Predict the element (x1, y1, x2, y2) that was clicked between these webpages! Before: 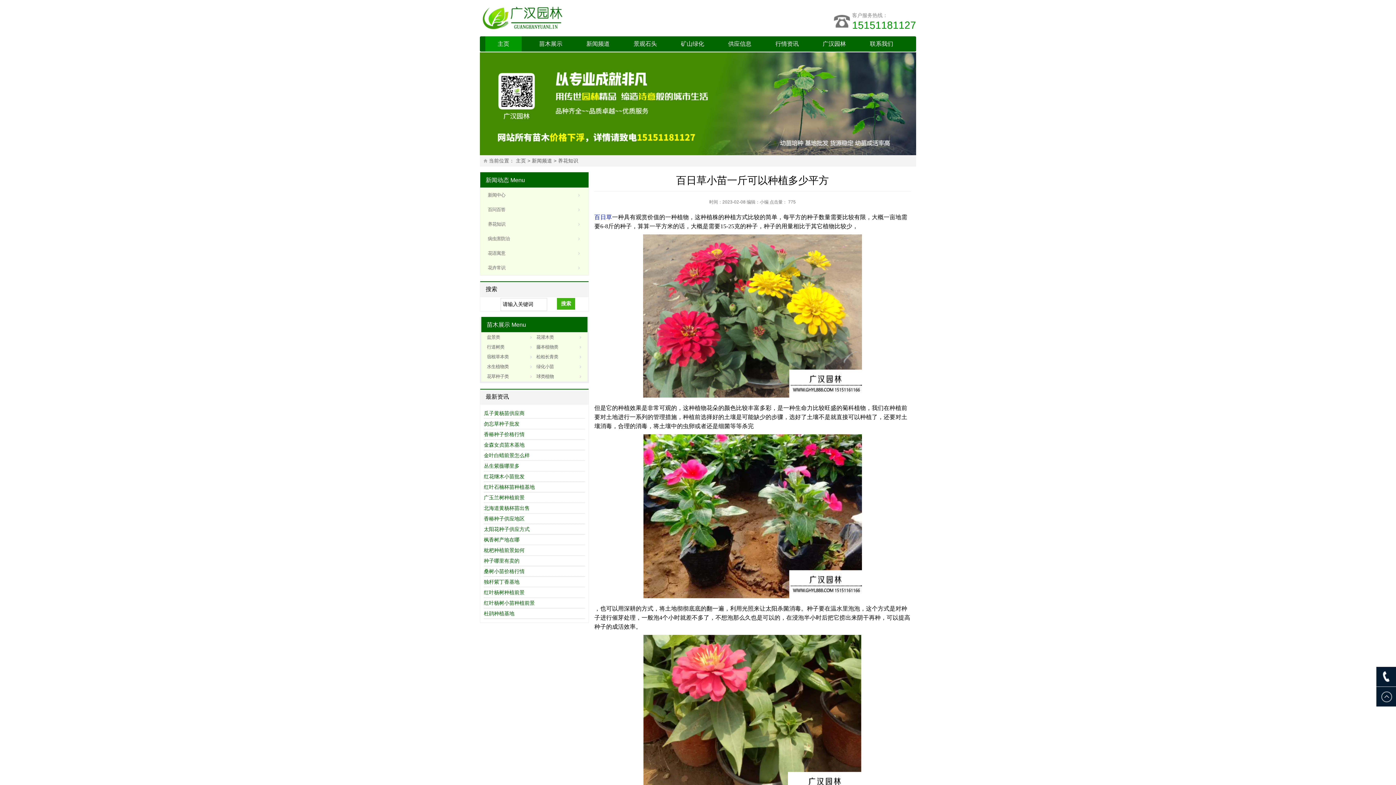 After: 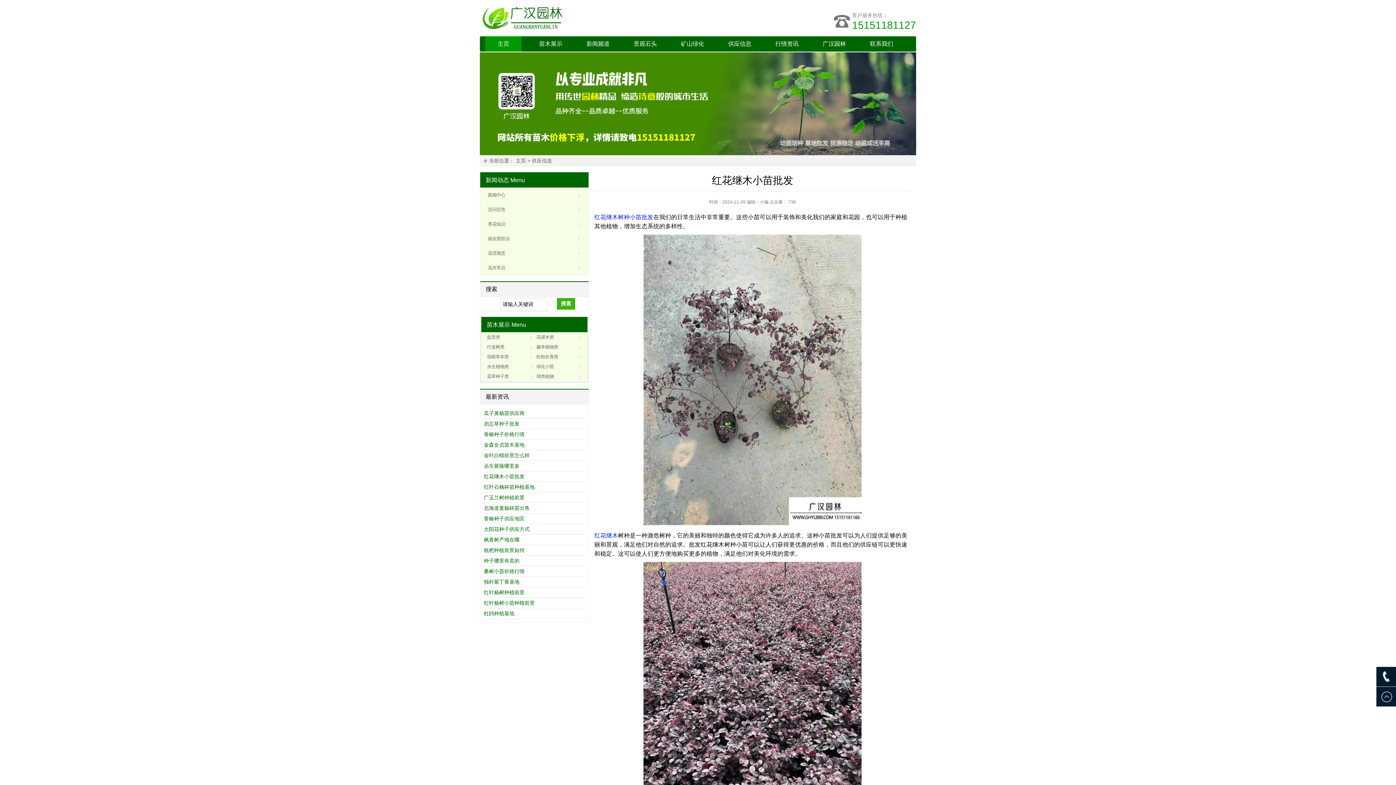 Action: label: 红花继木小苗批发 bbox: (484, 473, 524, 479)